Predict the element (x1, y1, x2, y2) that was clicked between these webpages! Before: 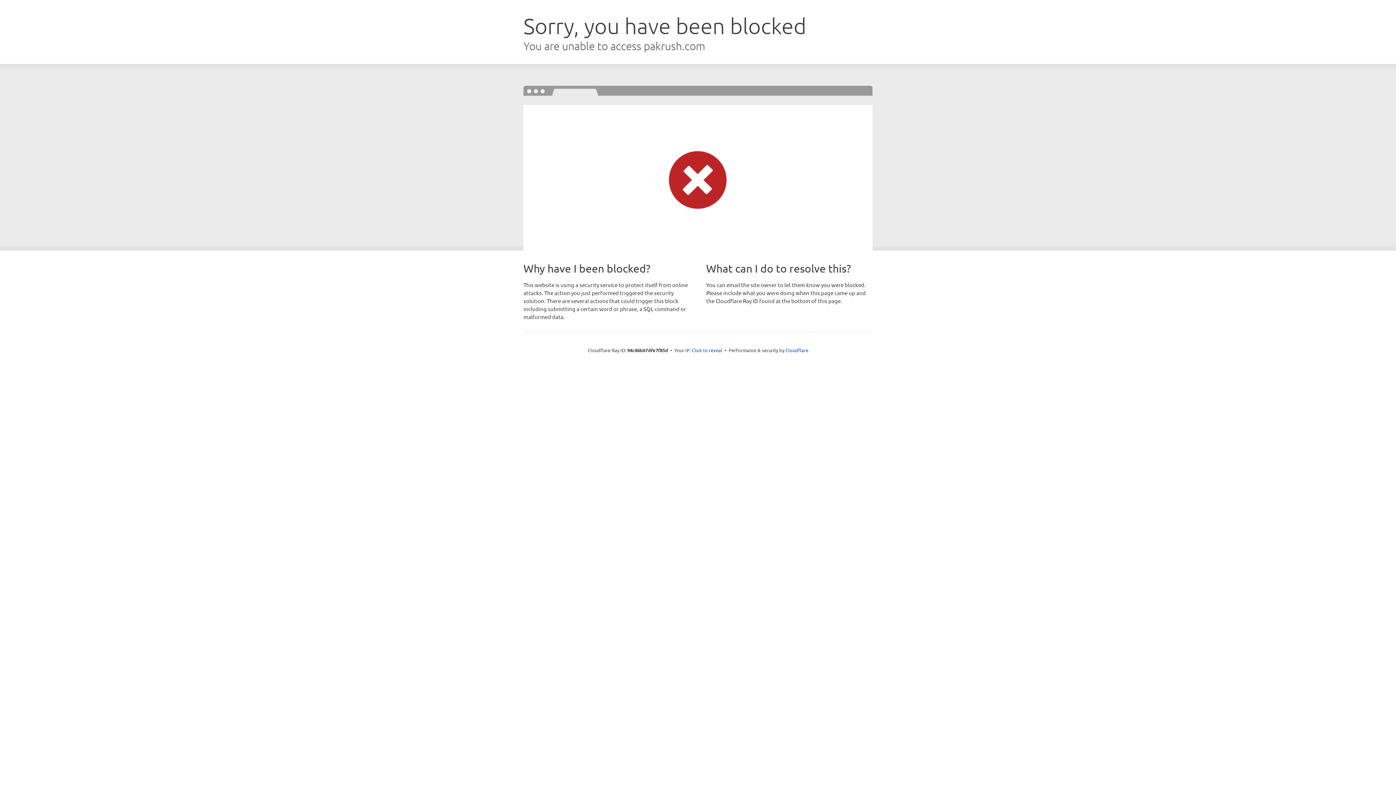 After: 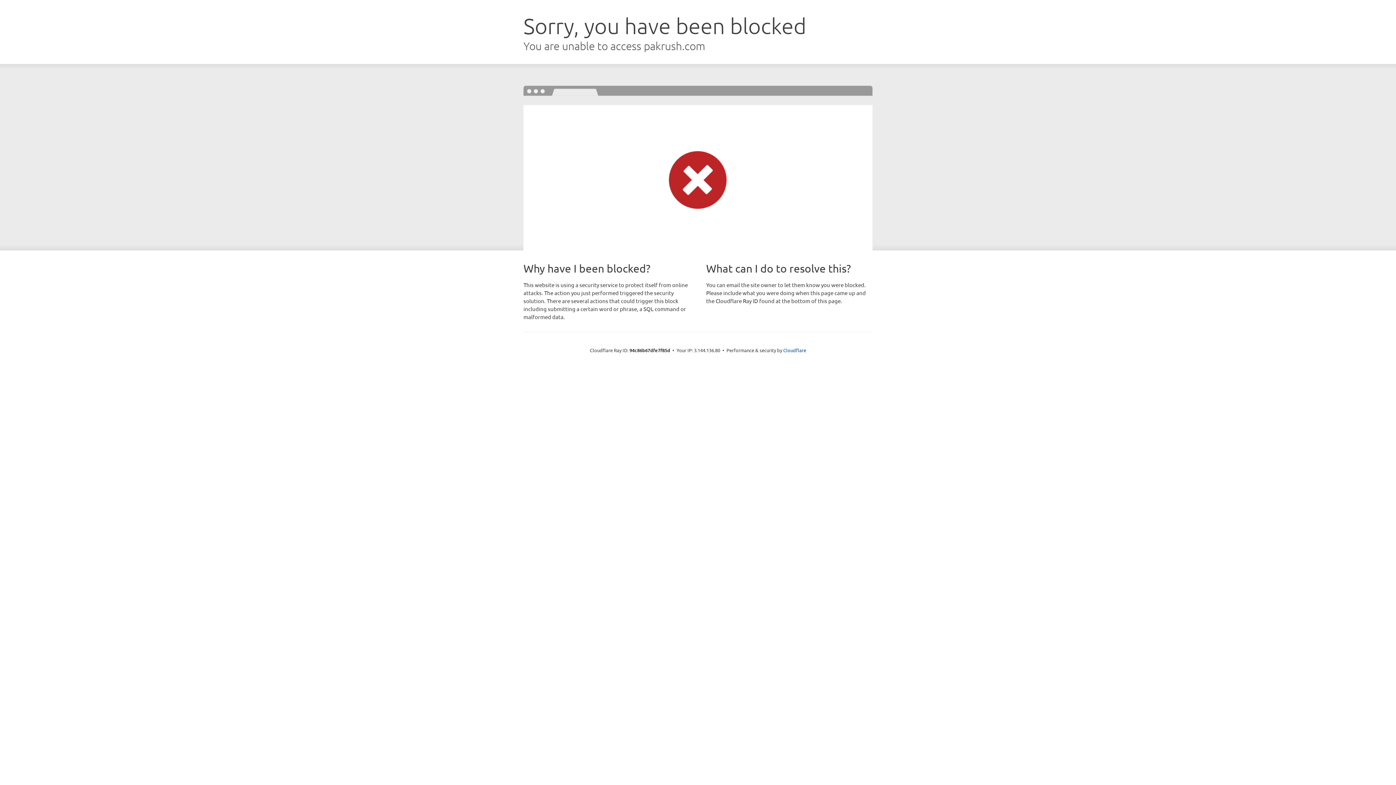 Action: label: Click to reveal bbox: (692, 346, 722, 353)